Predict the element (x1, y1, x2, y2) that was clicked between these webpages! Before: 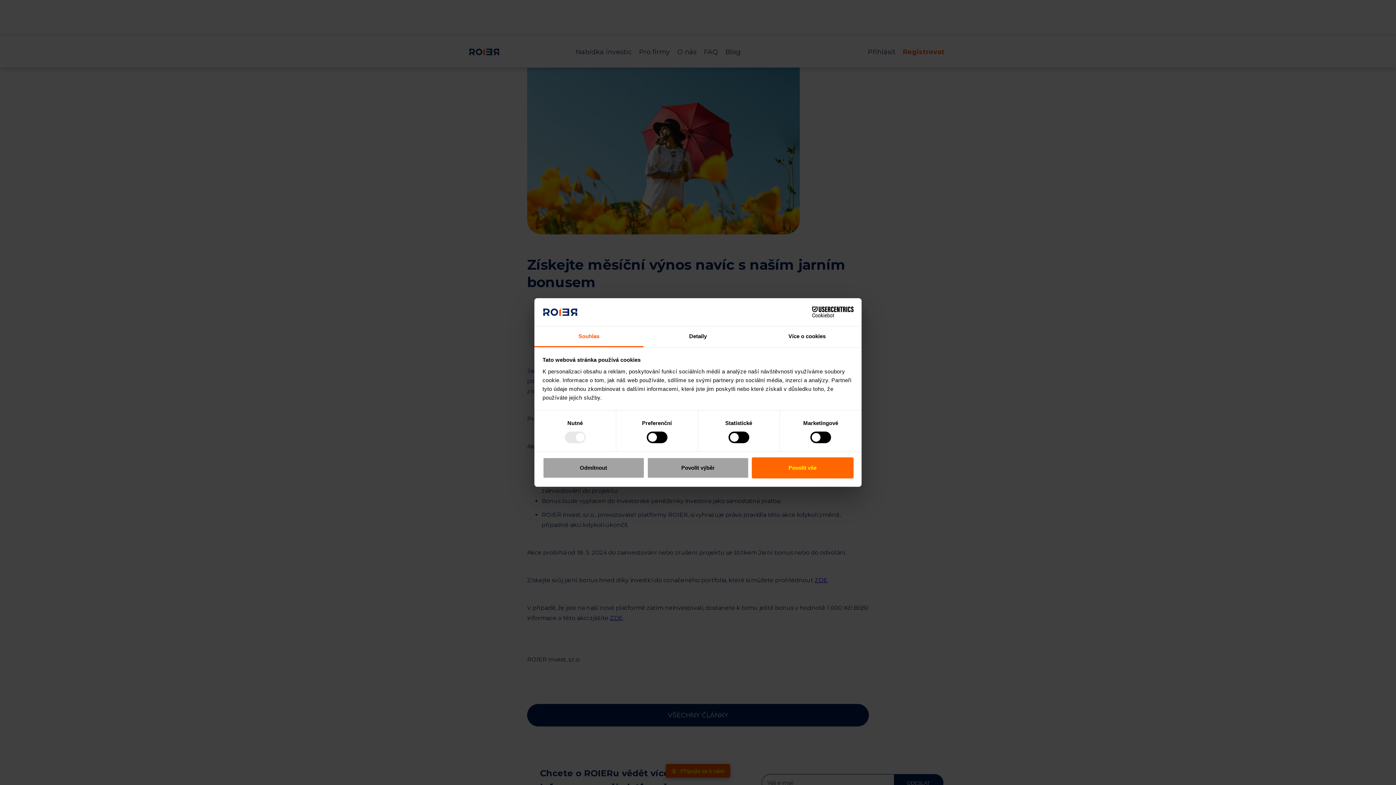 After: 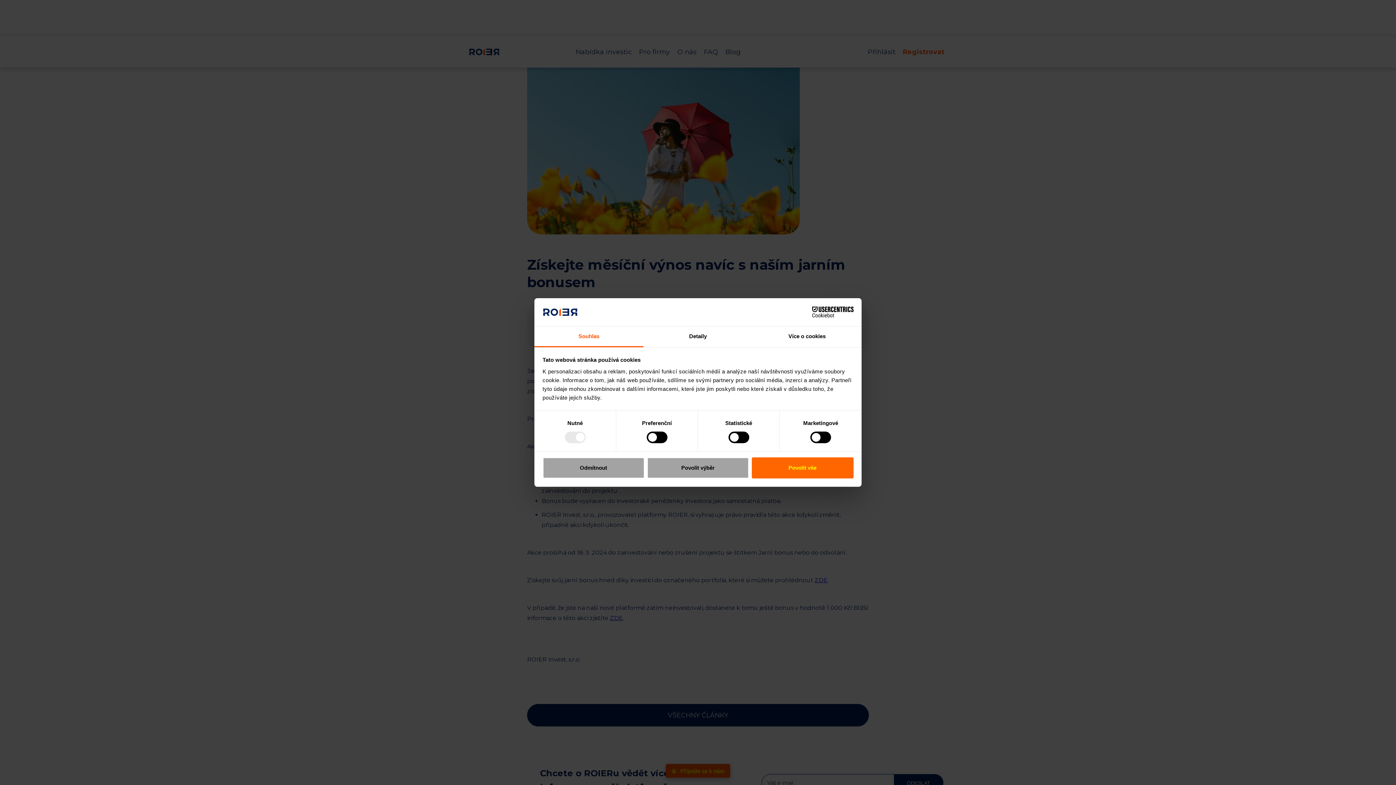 Action: label: Cookiebot - opens in a new window bbox: (790, 306, 853, 317)